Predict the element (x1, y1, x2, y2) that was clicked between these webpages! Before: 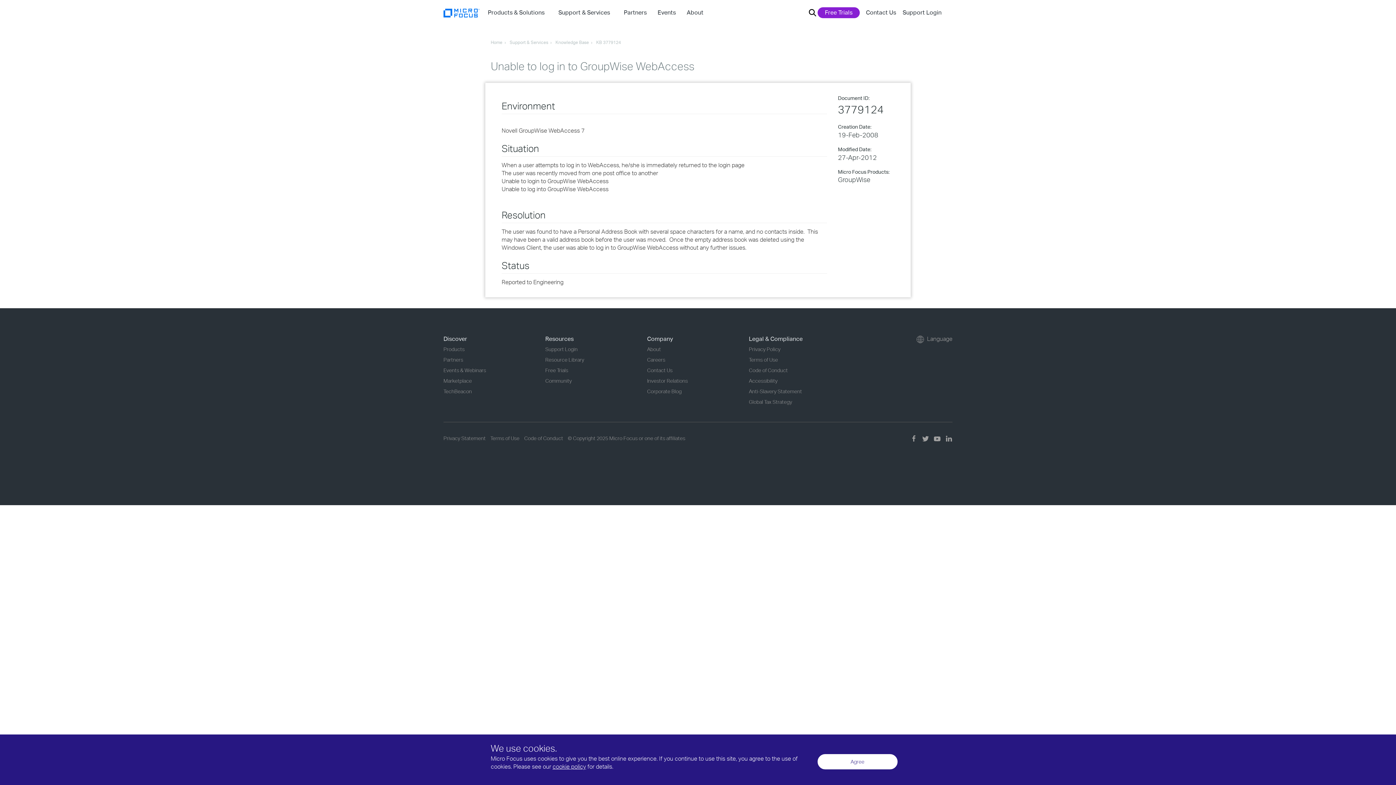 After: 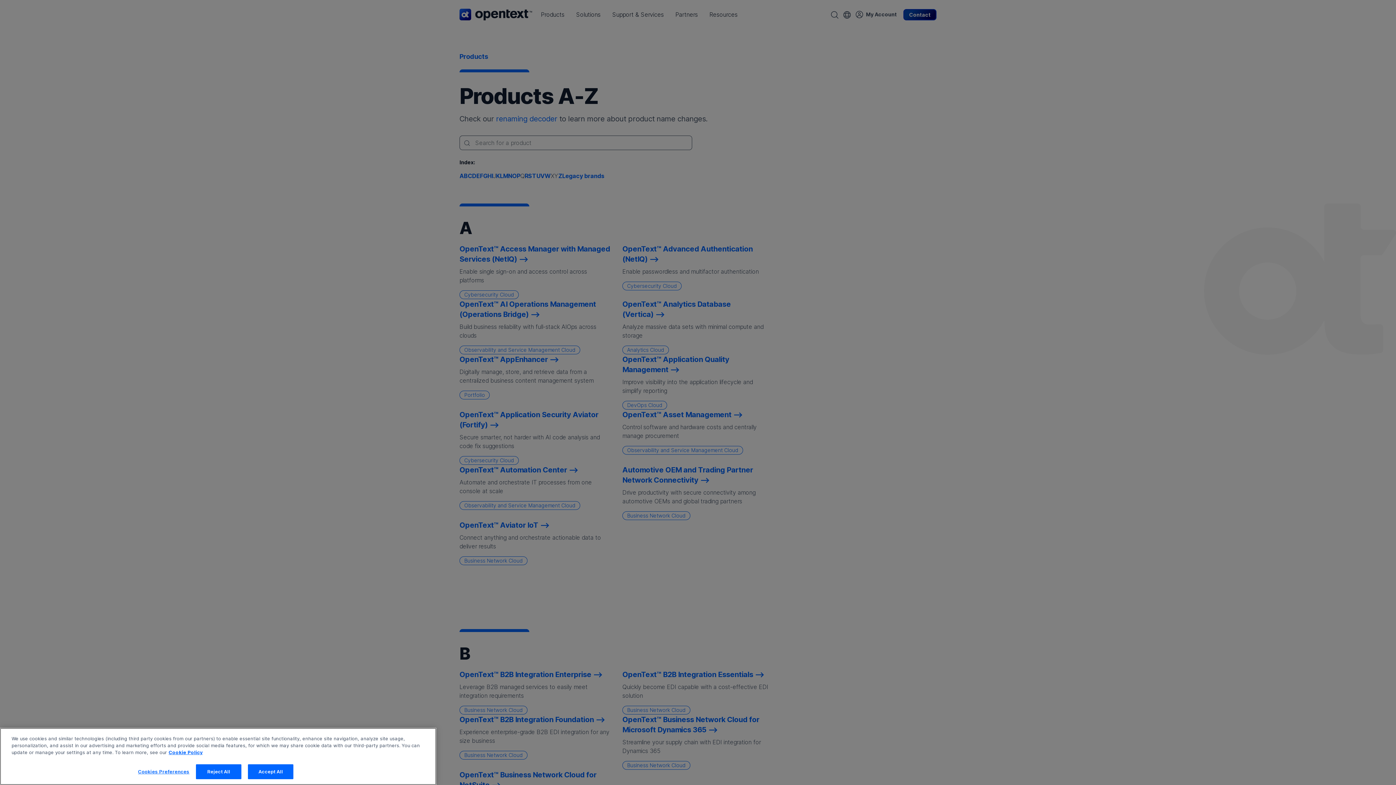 Action: label: Free Trials bbox: (545, 367, 568, 373)